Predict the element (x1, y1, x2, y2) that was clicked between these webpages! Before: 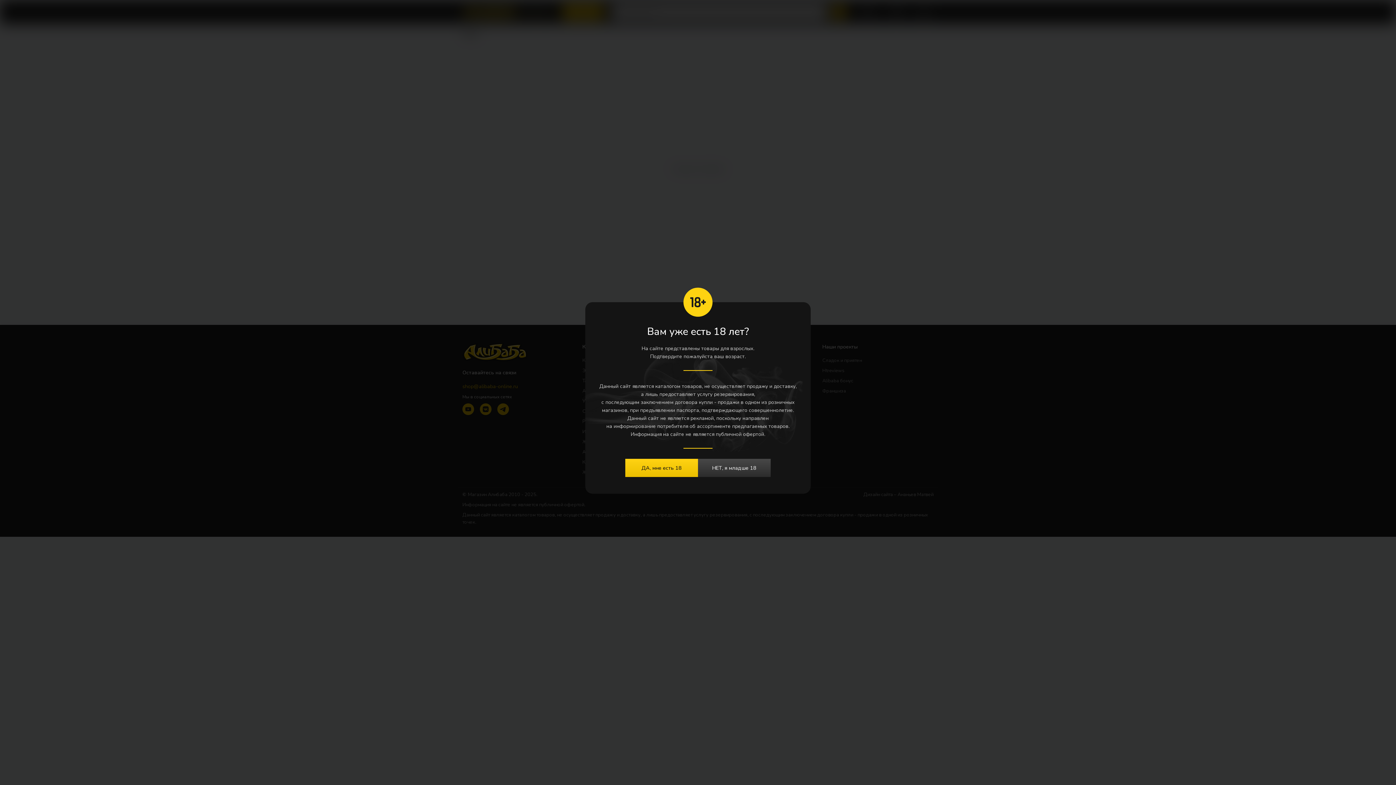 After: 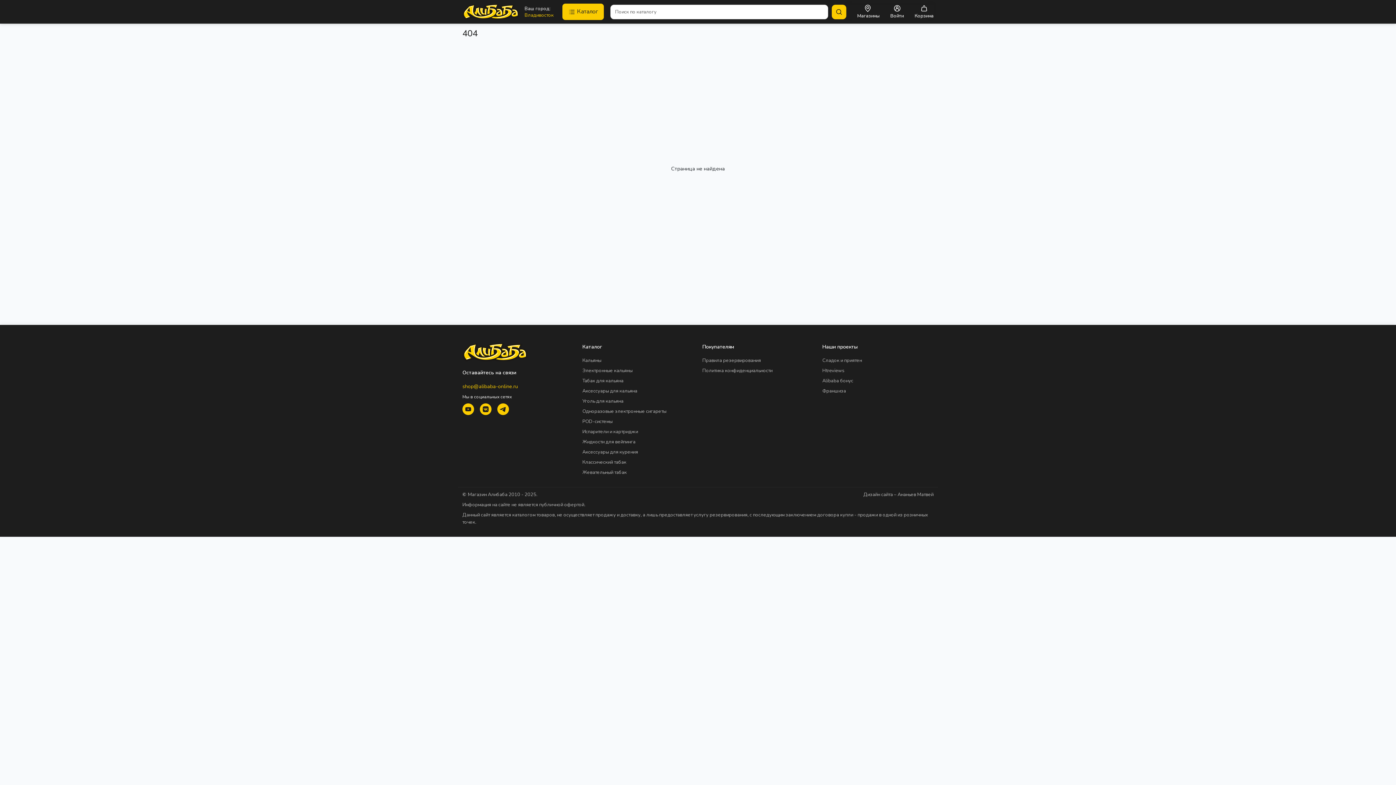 Action: label: ДА, мне есть 18 bbox: (625, 459, 698, 477)